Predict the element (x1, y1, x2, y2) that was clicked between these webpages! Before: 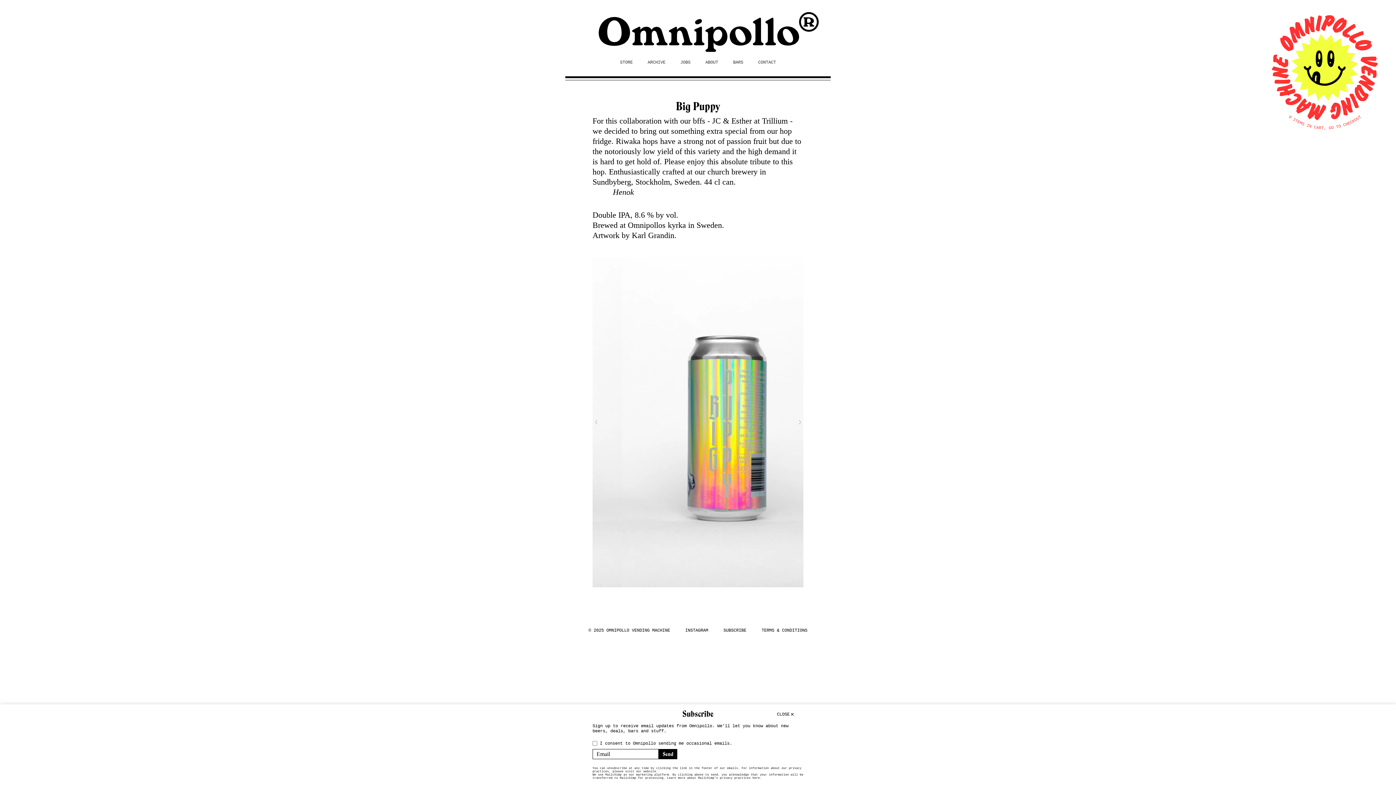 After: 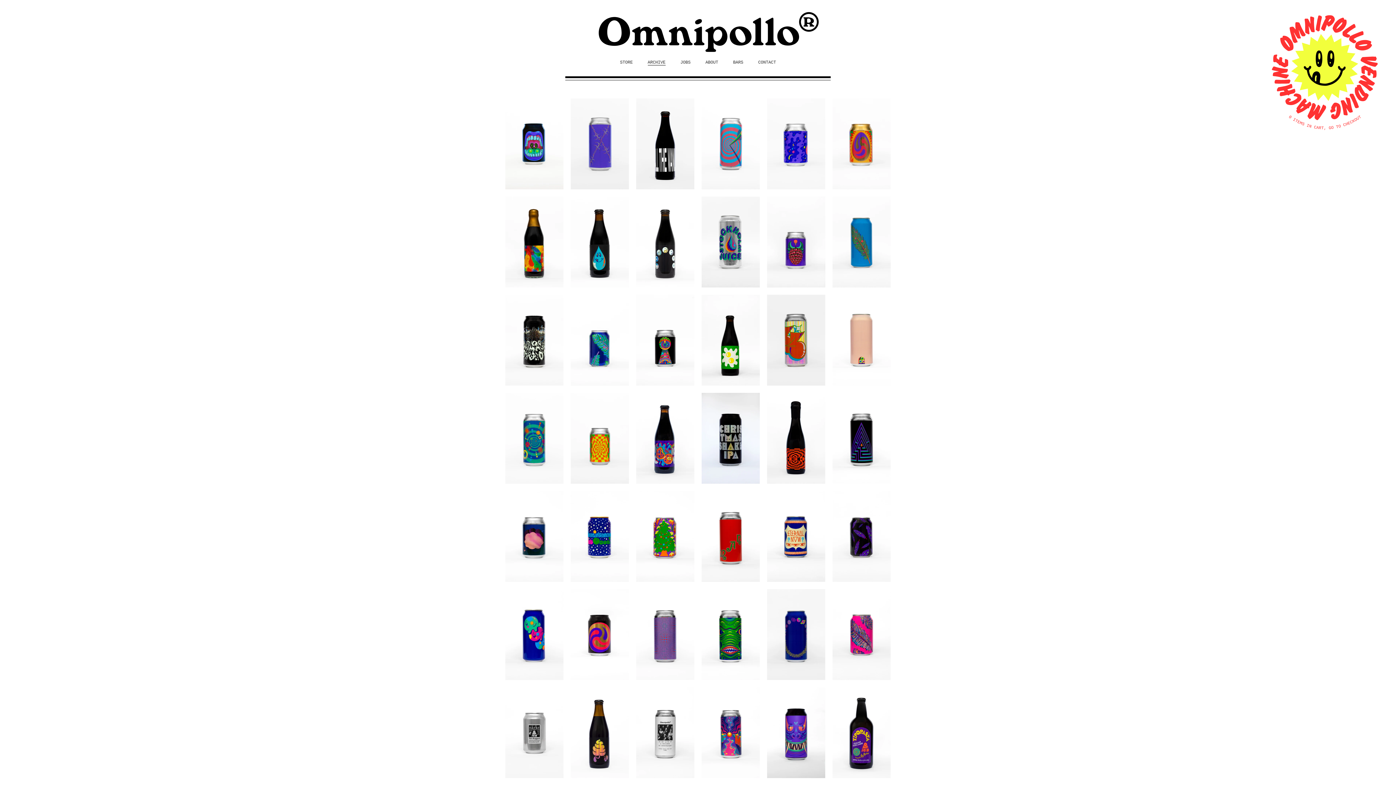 Action: label: ARCHIVE bbox: (647, 60, 665, 65)